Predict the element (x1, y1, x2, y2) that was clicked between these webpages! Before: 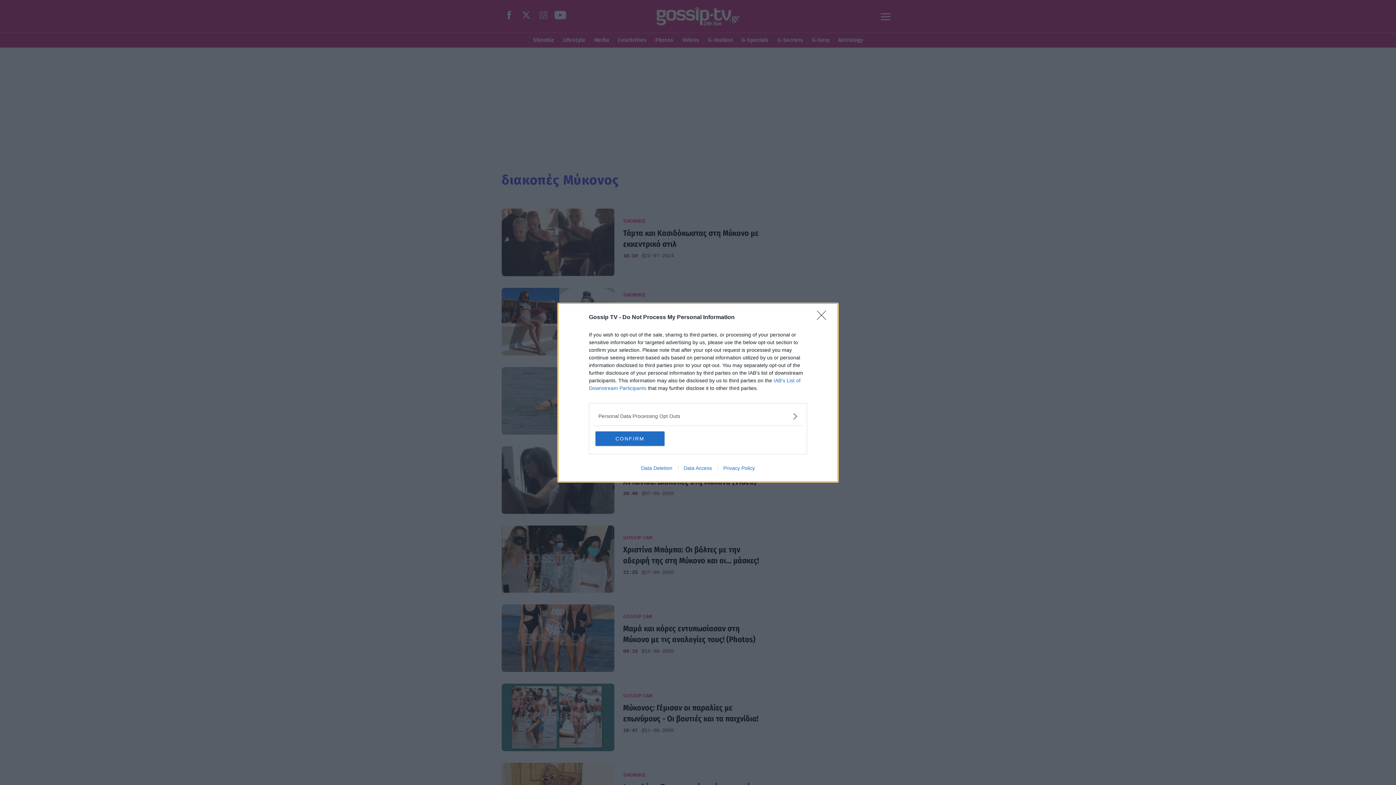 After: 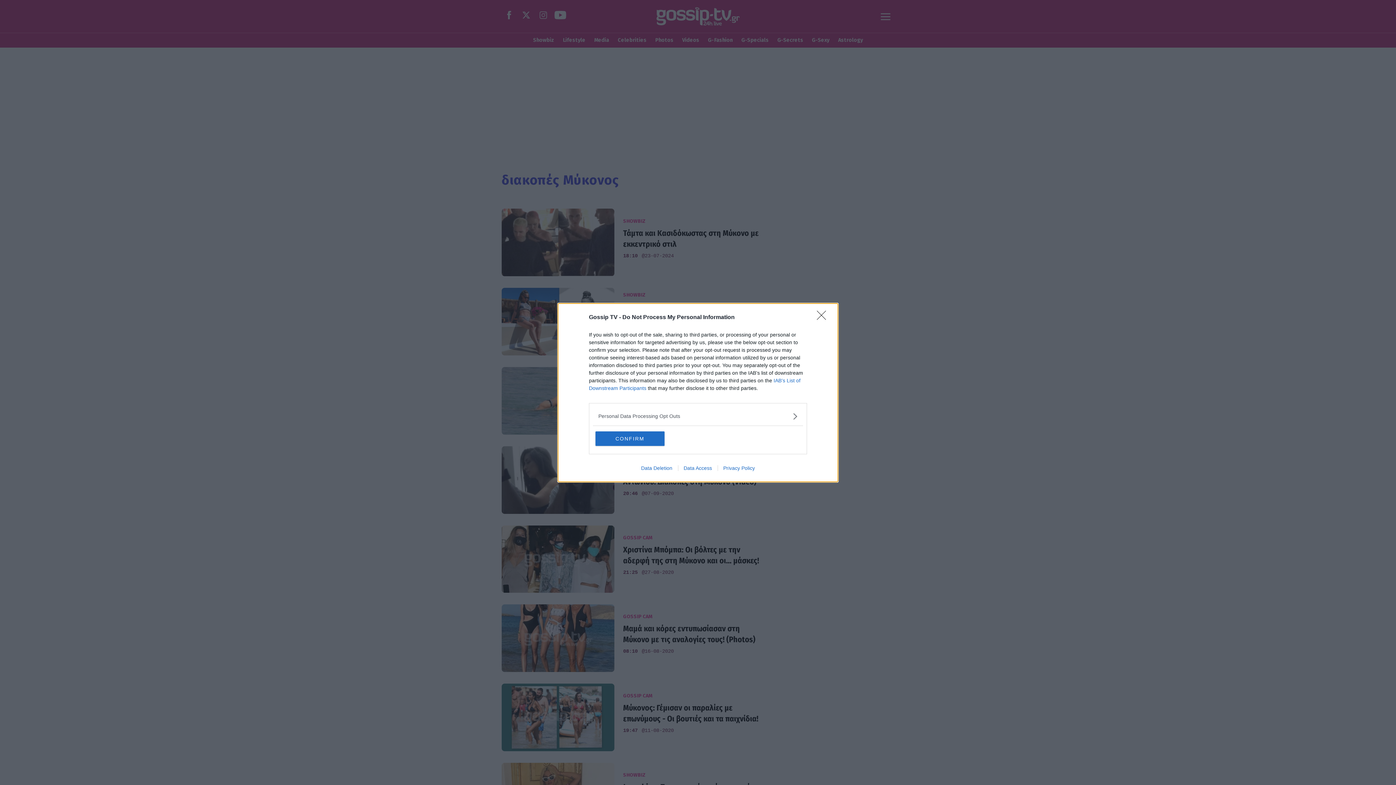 Action: label: Data Deletion bbox: (635, 465, 678, 471)